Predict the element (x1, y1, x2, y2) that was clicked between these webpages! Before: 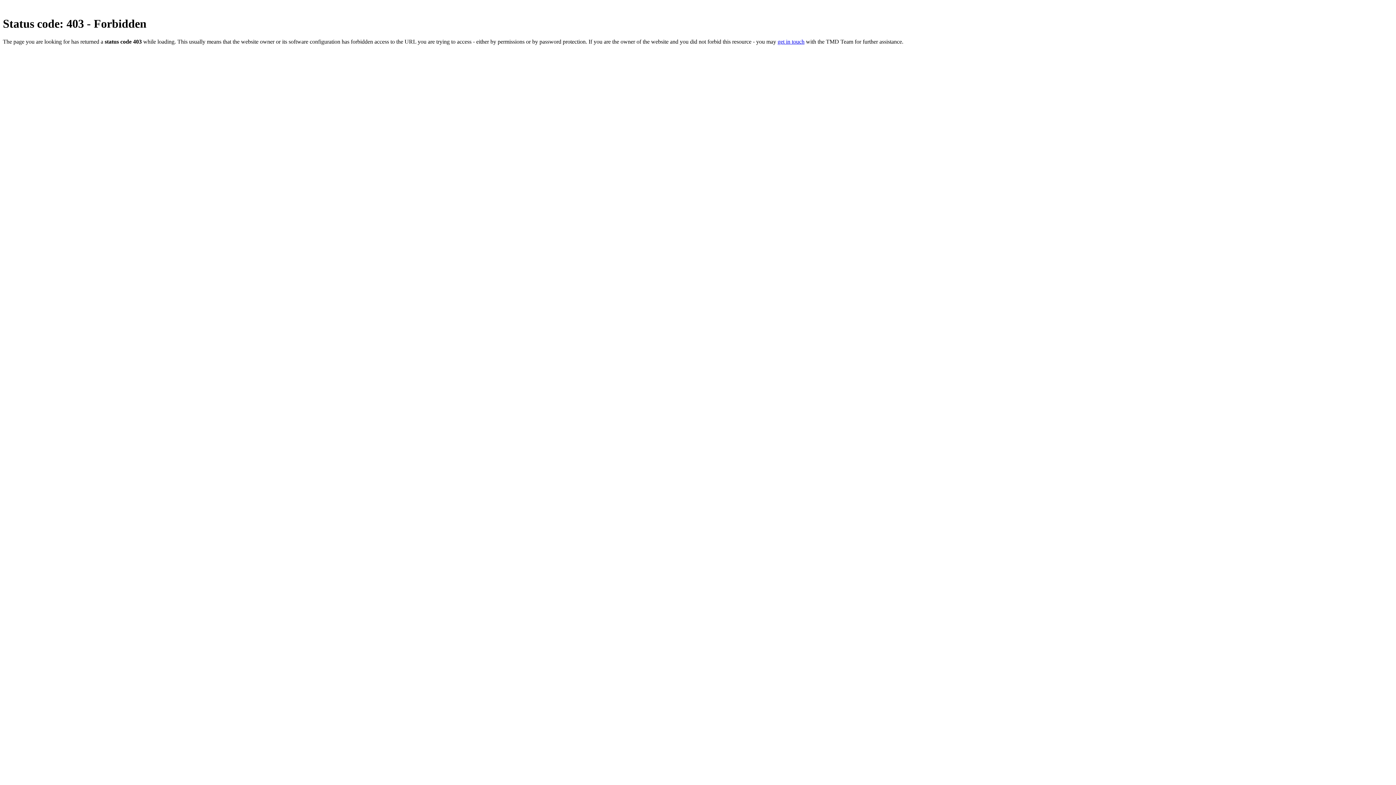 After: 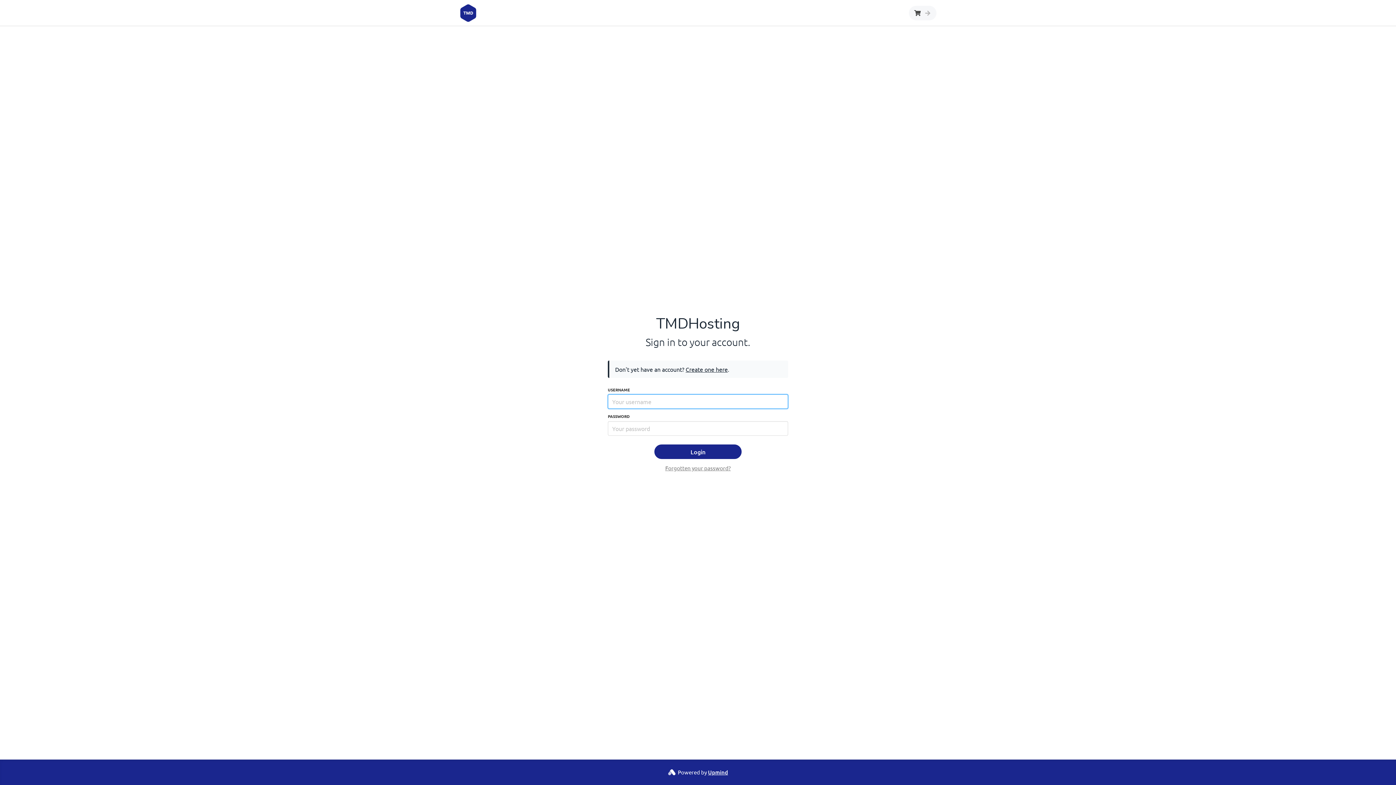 Action: label: get in touch bbox: (777, 38, 804, 44)